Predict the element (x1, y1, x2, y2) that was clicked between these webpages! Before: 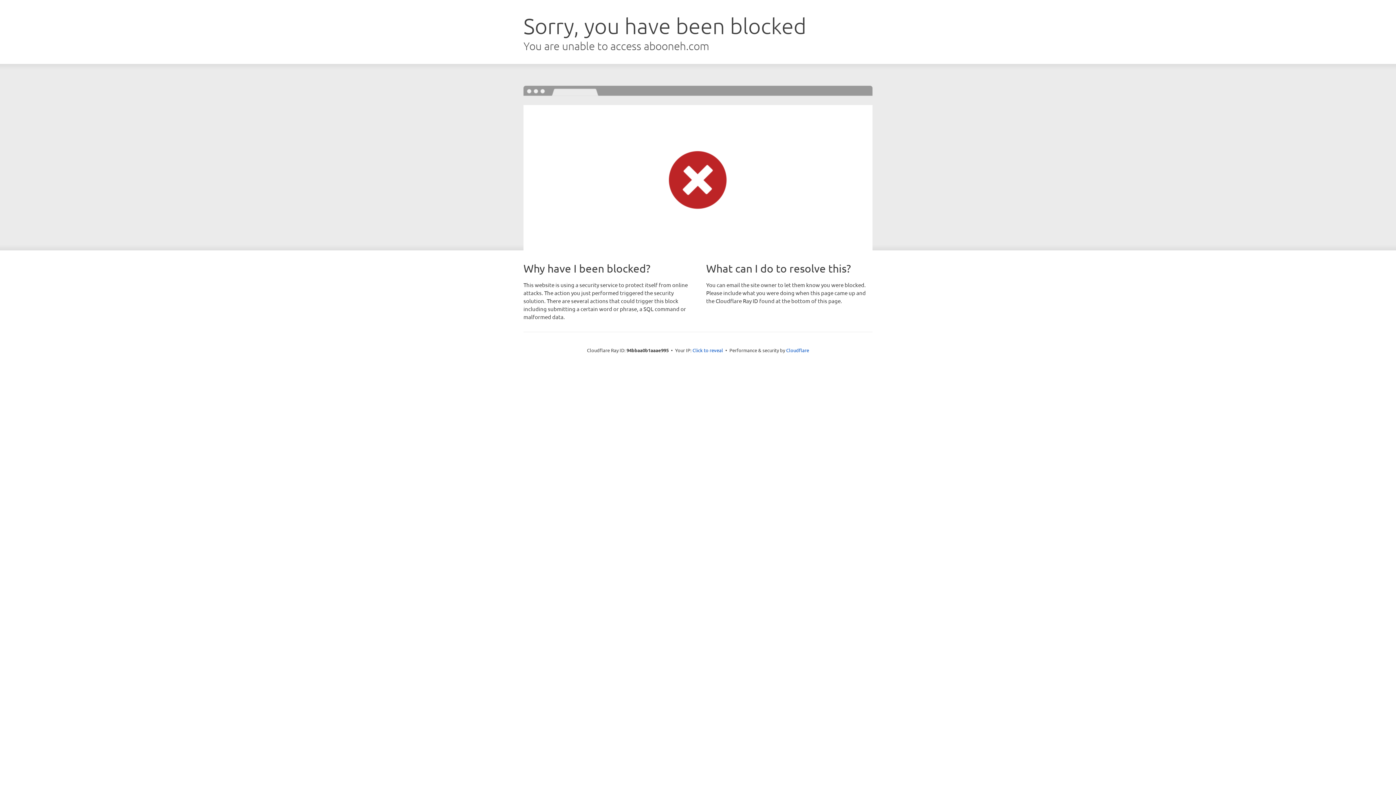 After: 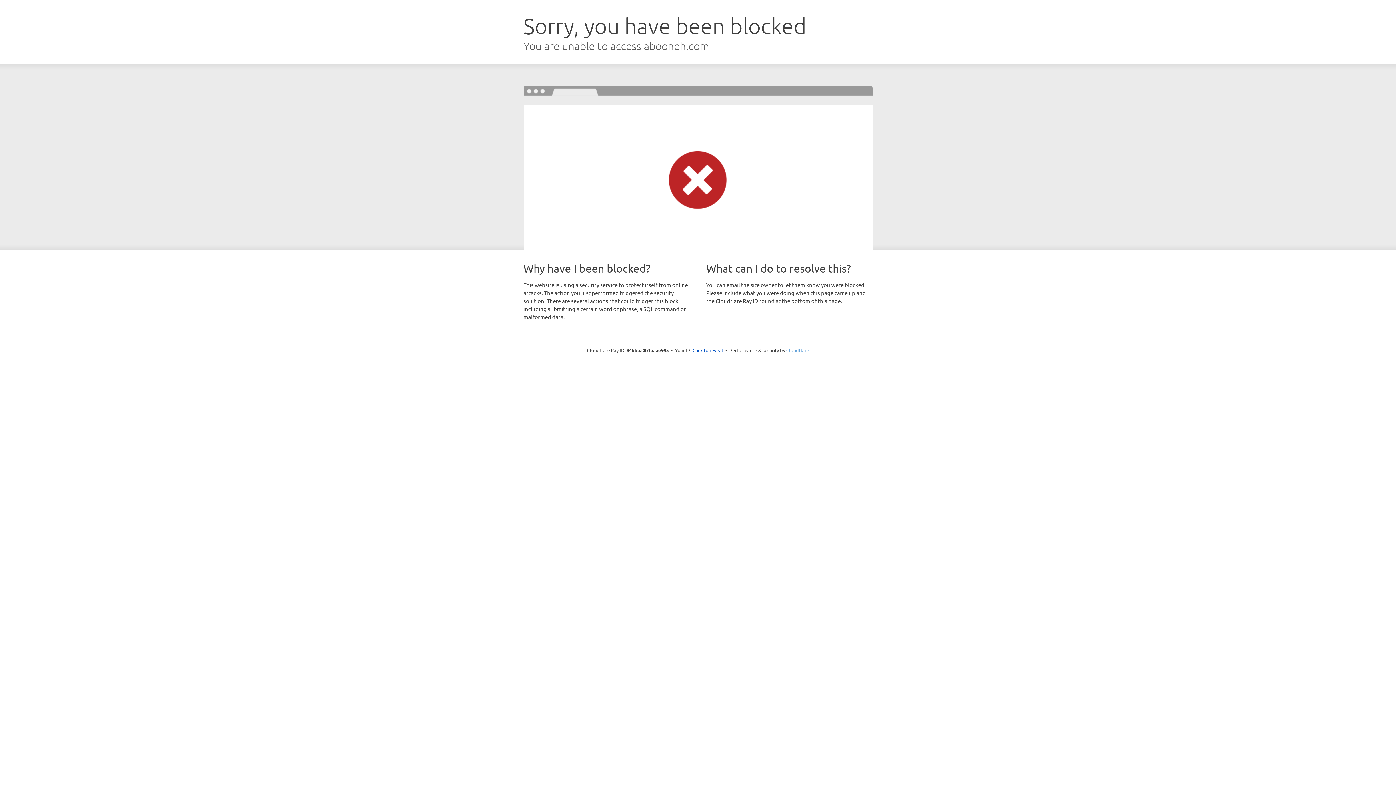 Action: label: Cloudflare bbox: (786, 347, 809, 353)